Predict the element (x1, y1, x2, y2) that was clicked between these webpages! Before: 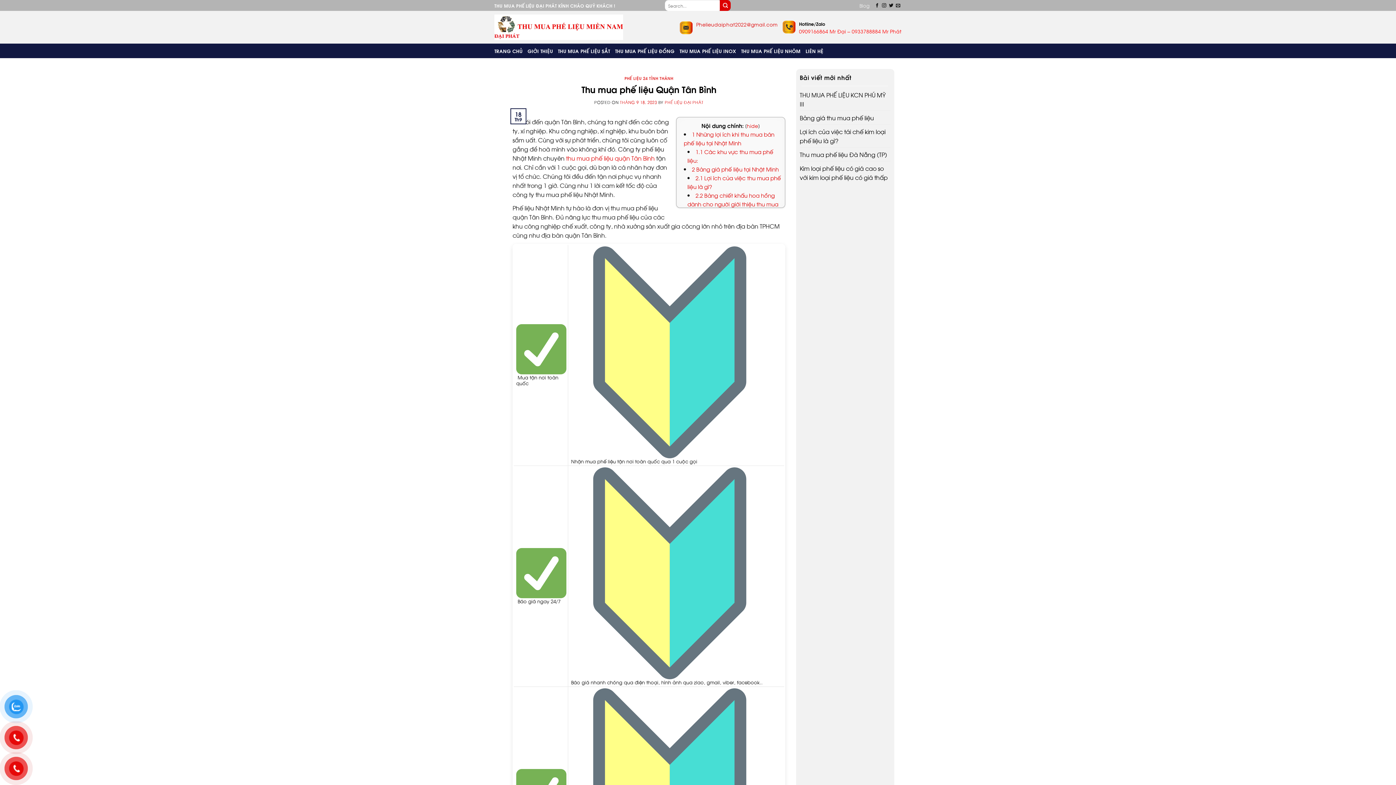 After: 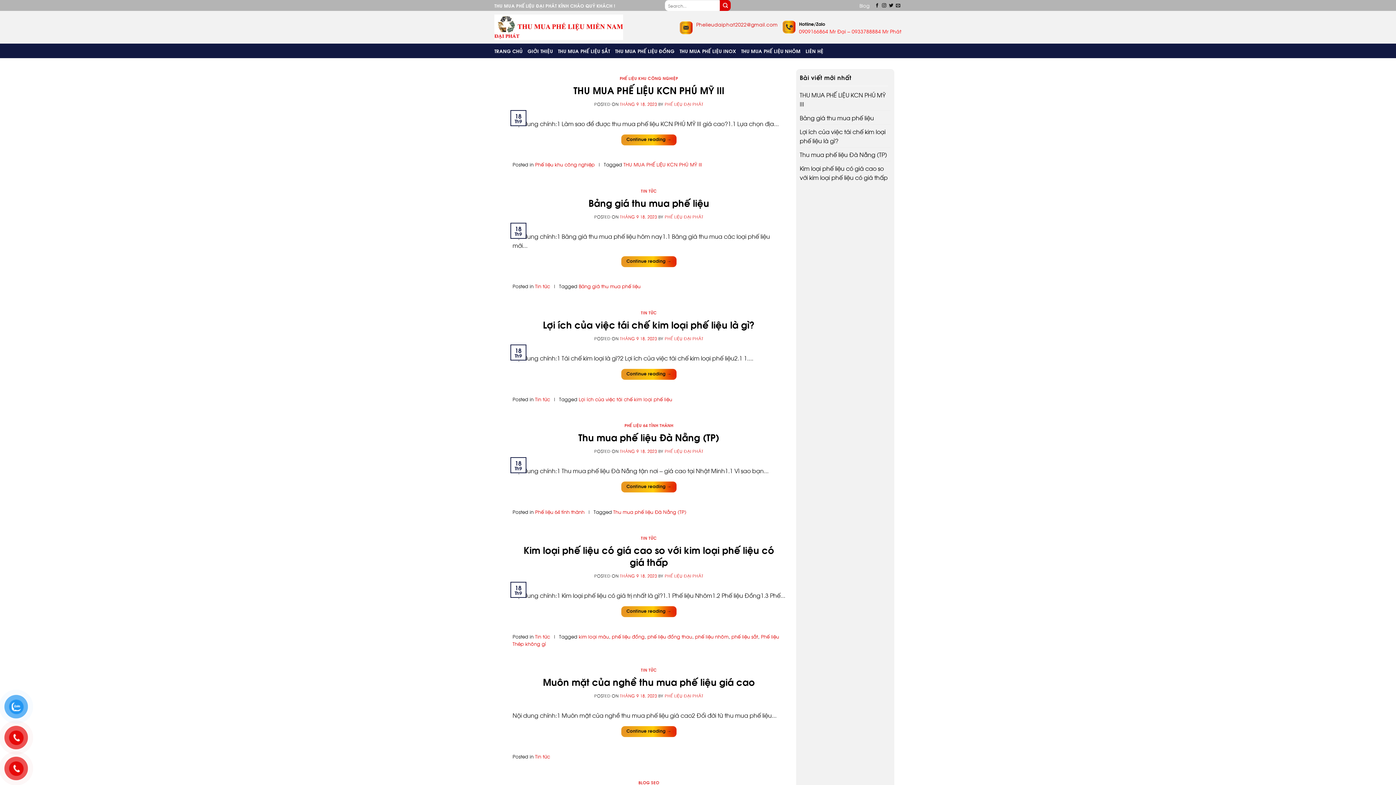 Action: bbox: (859, 0, 869, 10) label: Blog